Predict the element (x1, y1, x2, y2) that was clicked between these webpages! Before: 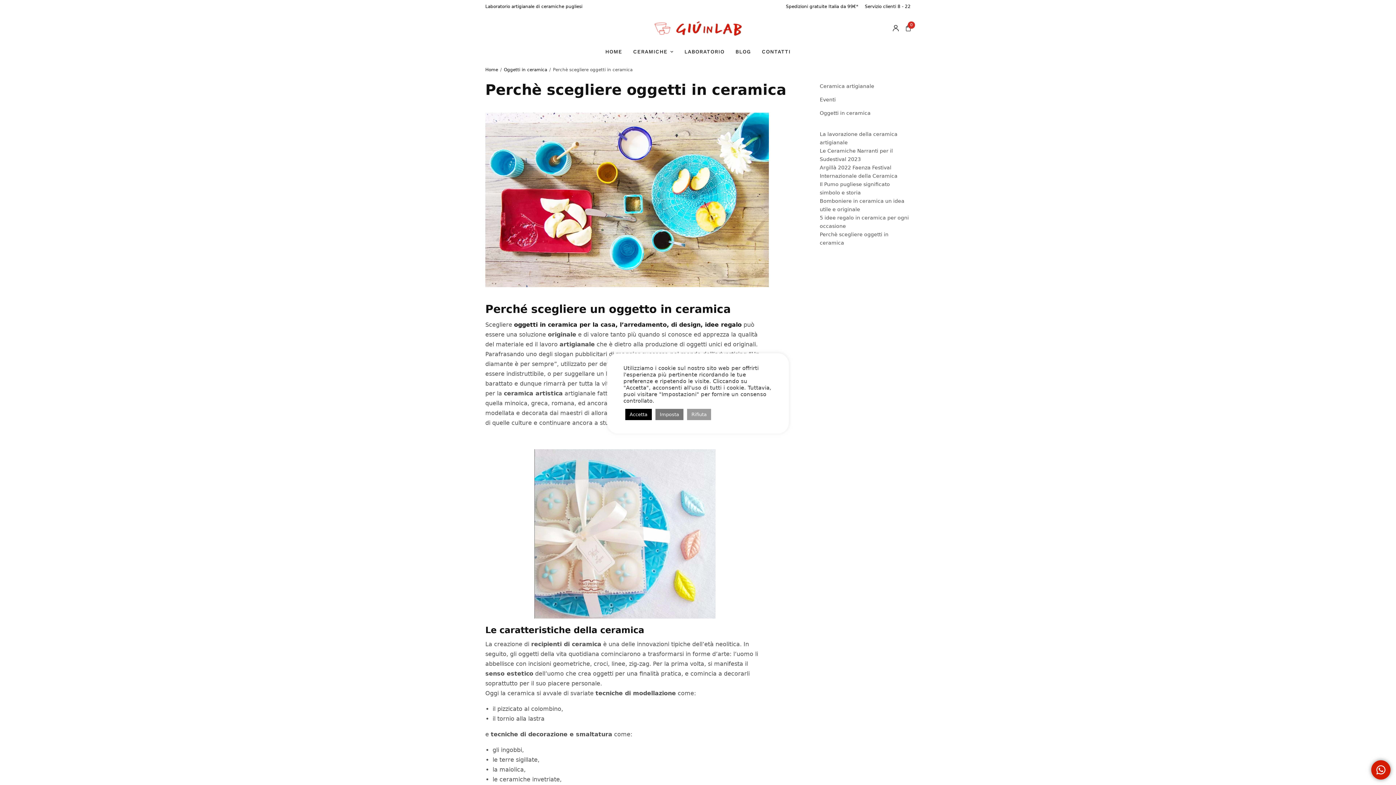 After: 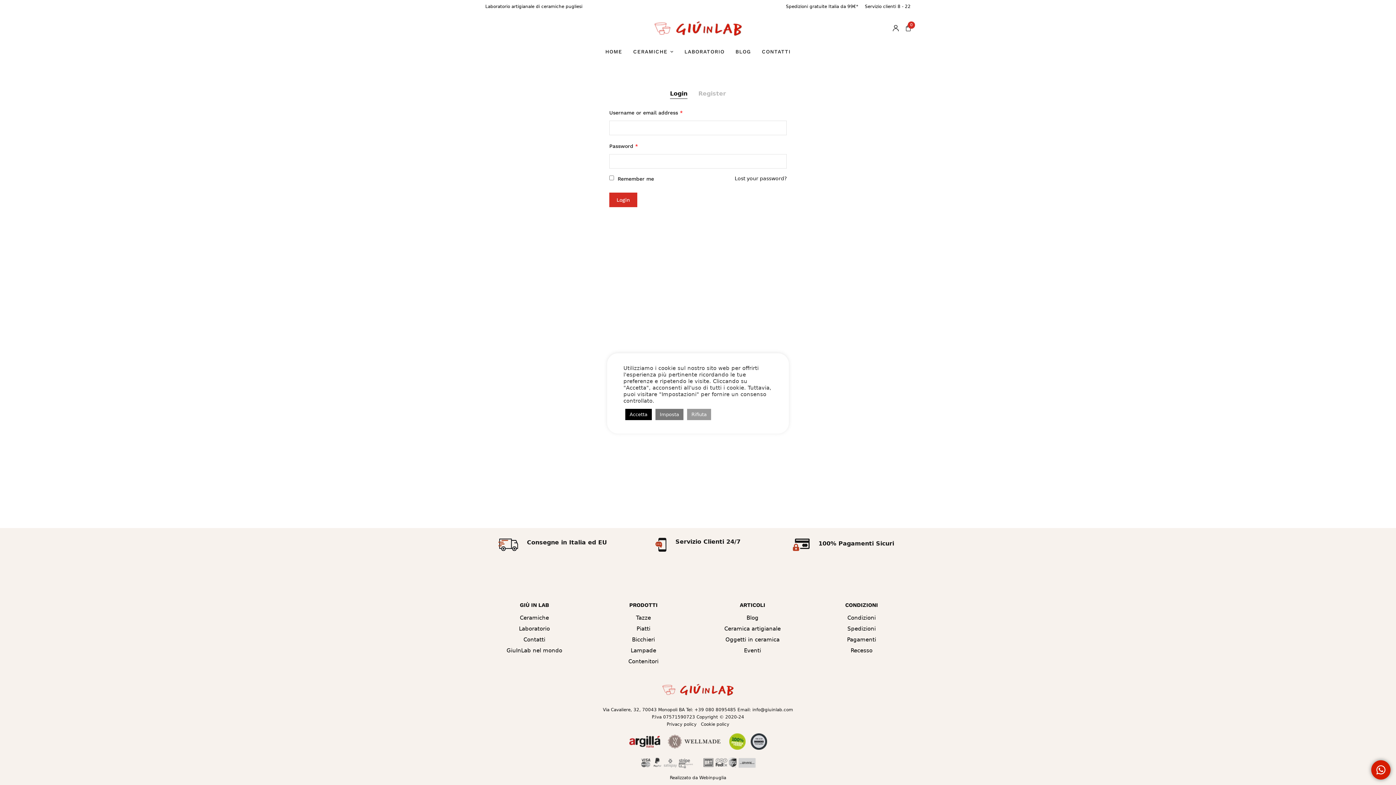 Action: bbox: (893, 21, 898, 34)